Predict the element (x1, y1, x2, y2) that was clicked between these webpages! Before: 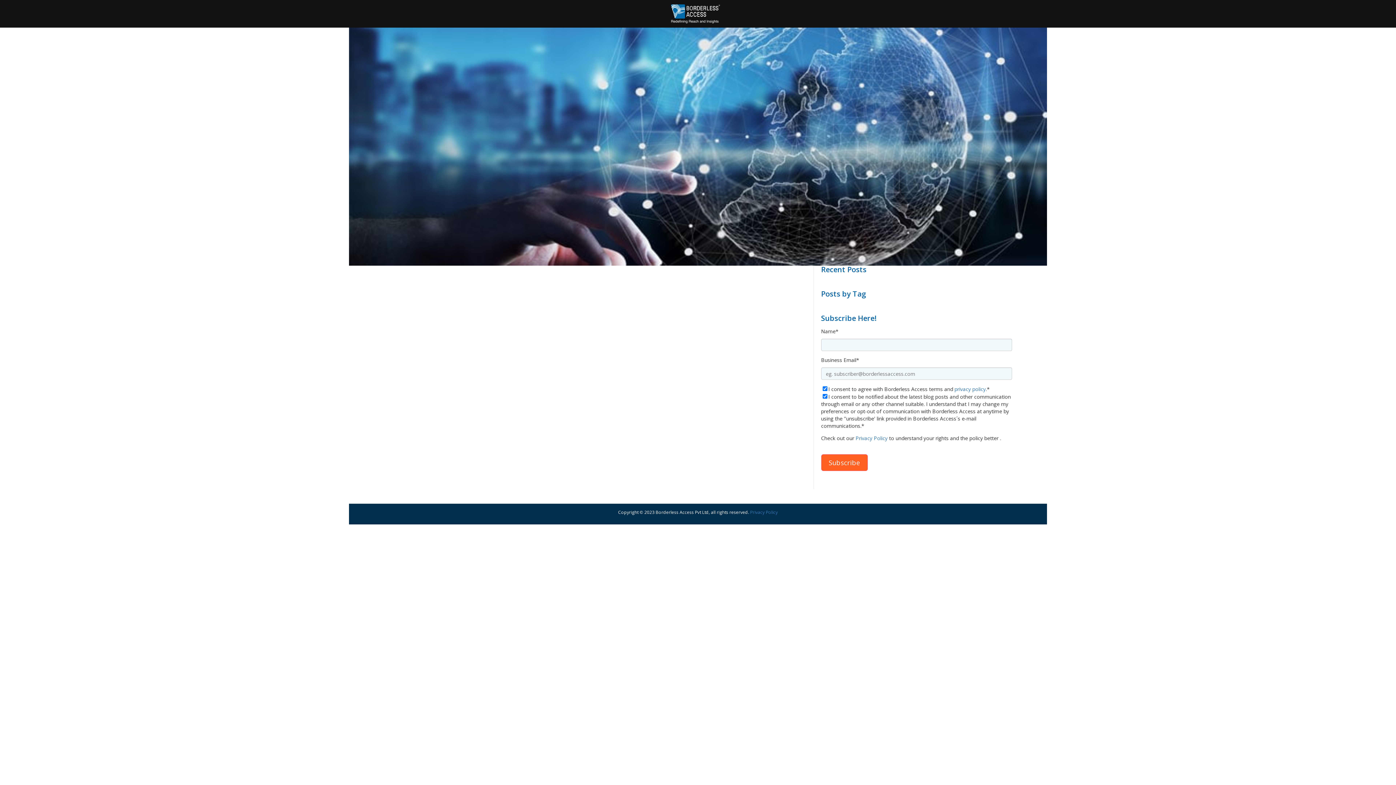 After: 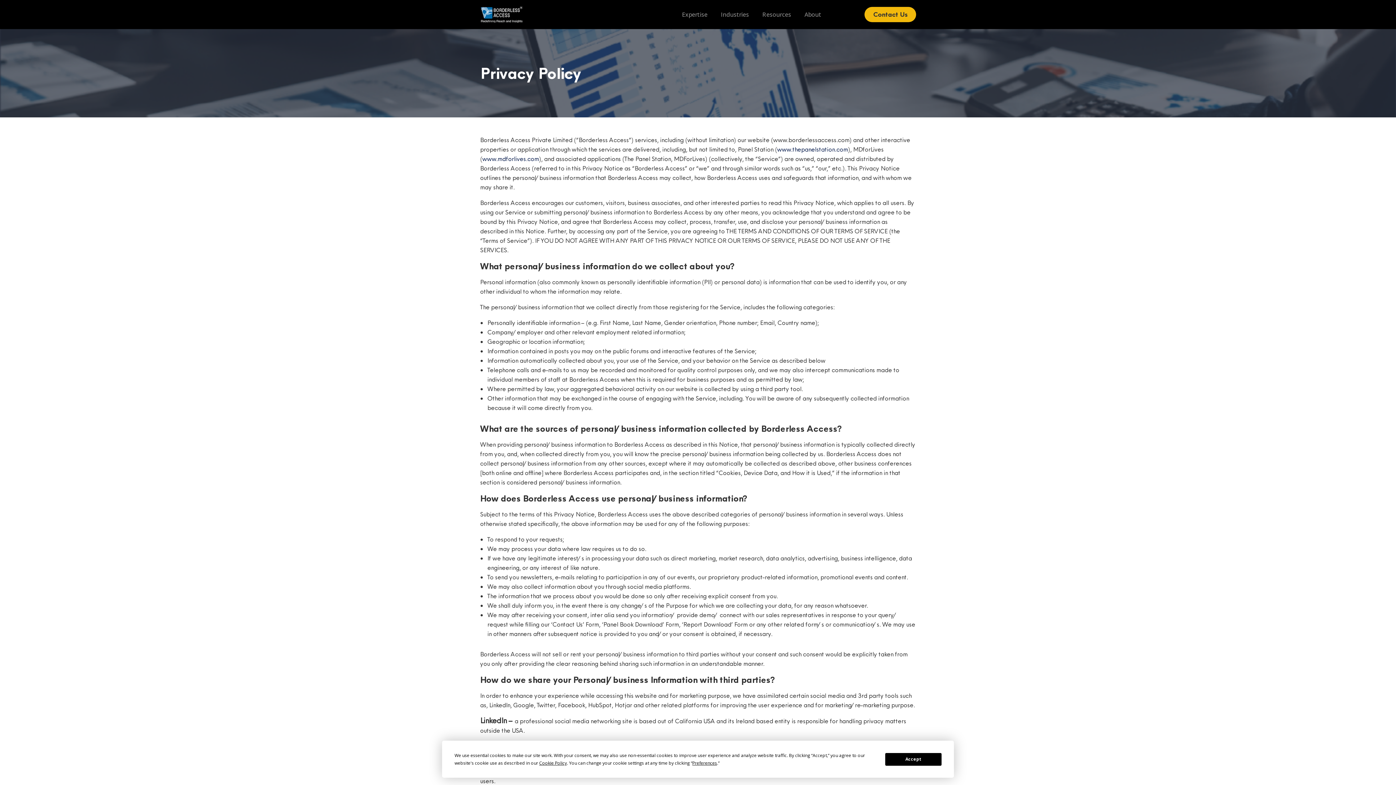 Action: bbox: (954, 385, 986, 392) label: privacy policy